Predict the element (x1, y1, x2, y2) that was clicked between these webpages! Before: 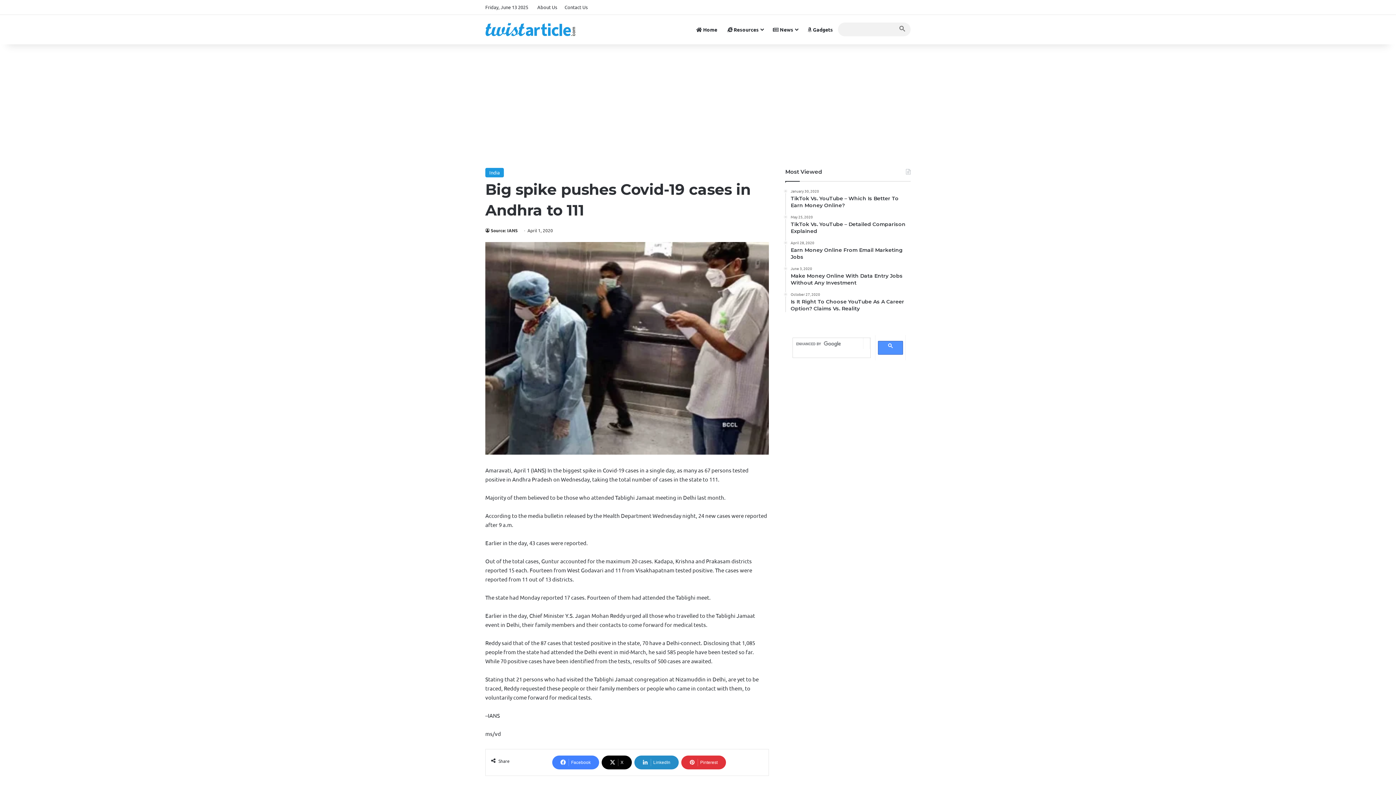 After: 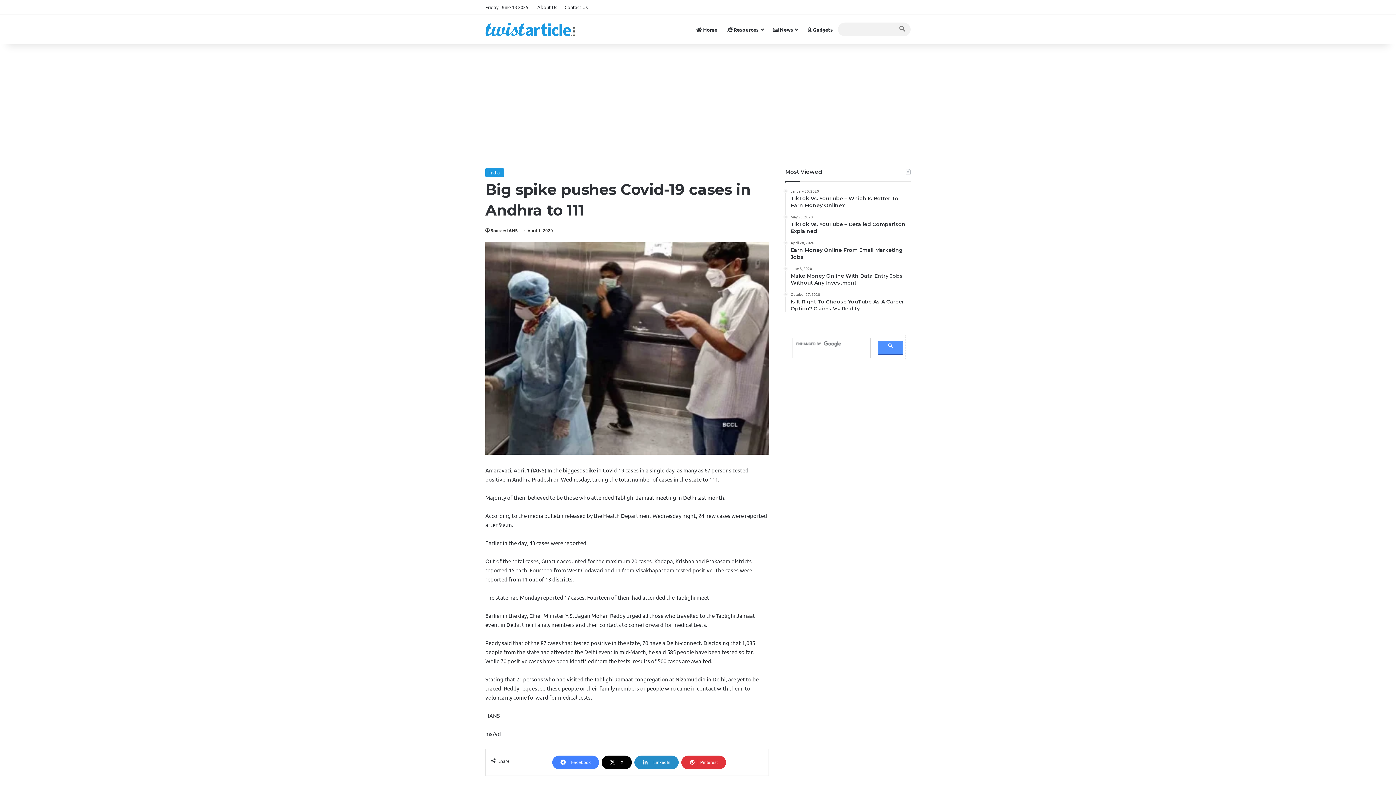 Action: bbox: (878, 341, 903, 354)